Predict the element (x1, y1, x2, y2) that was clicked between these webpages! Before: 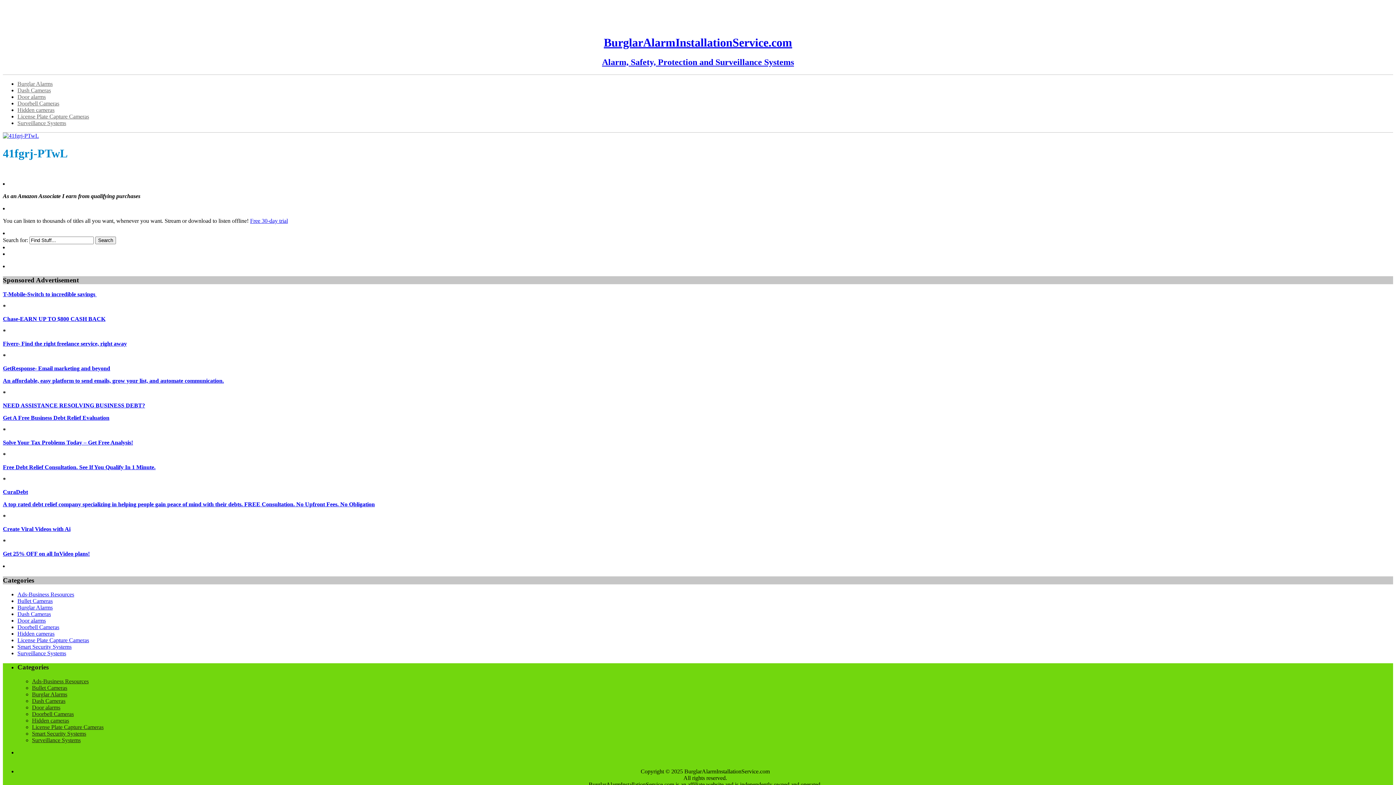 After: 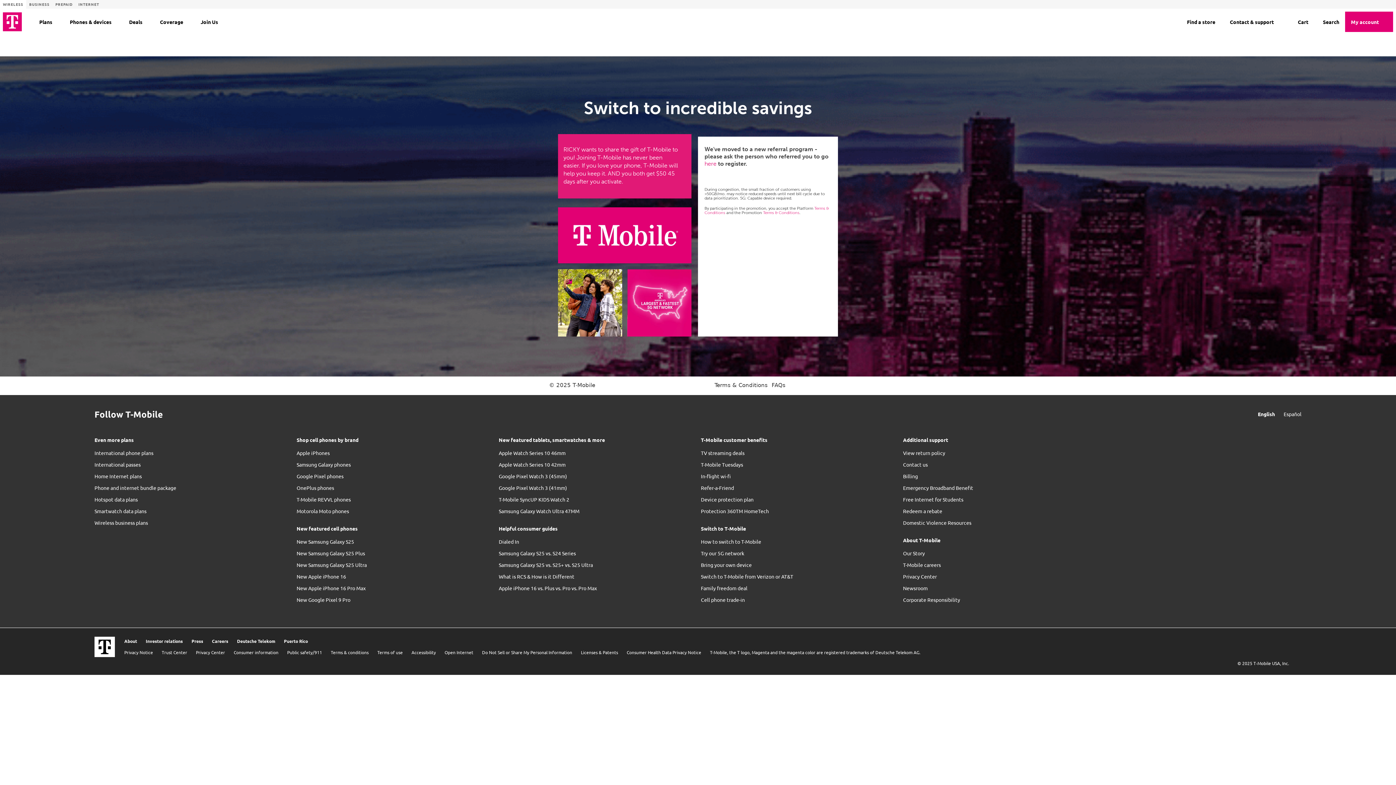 Action: label: T-Mobile-Switch to incredible savings  bbox: (2, 291, 96, 297)